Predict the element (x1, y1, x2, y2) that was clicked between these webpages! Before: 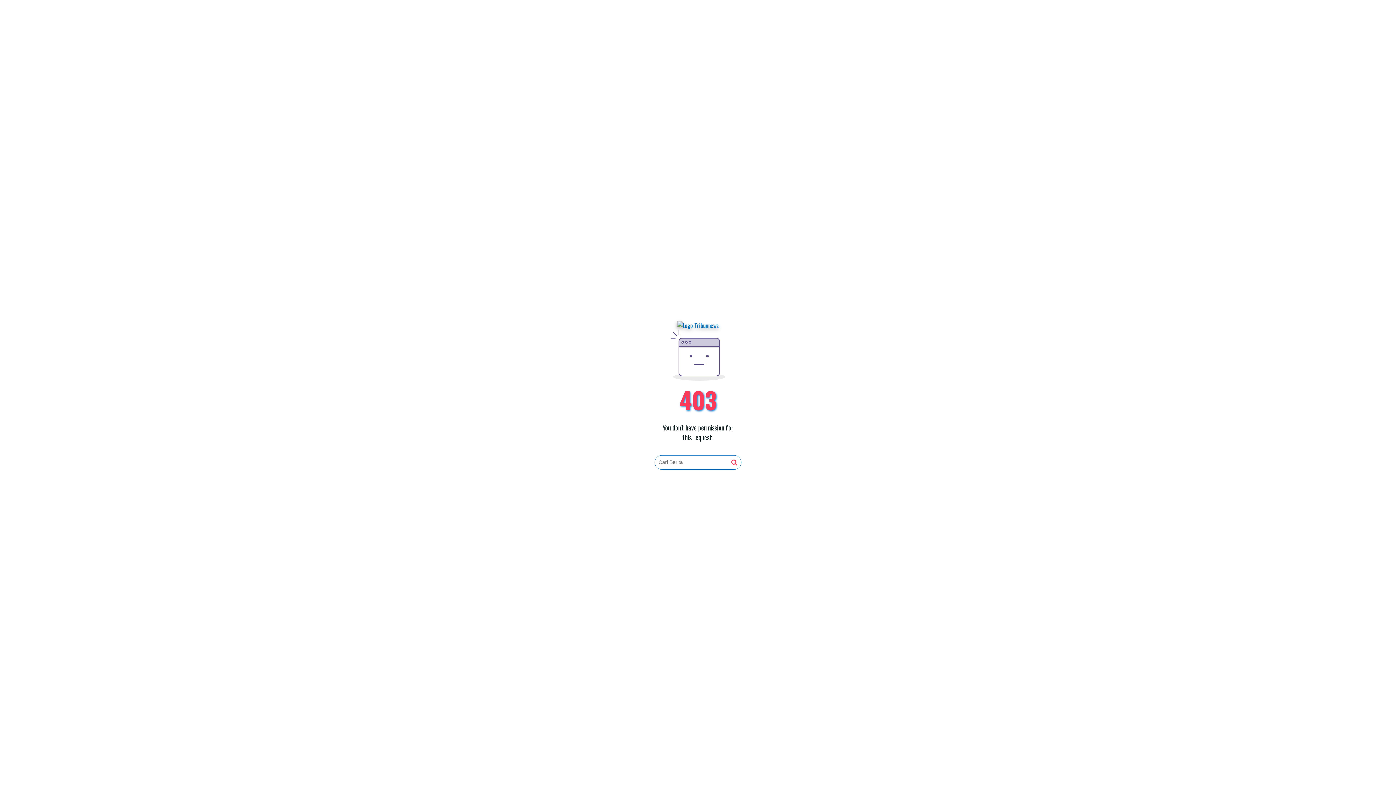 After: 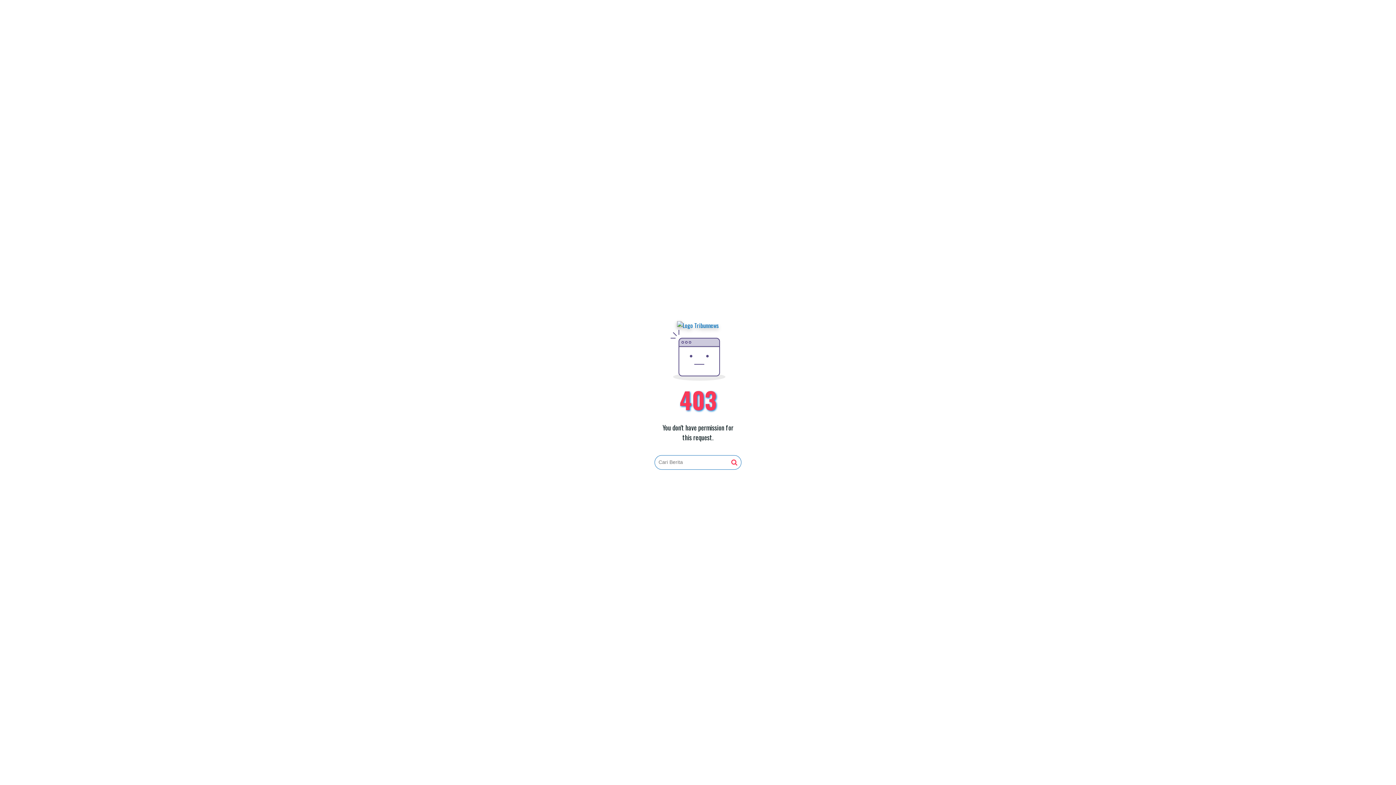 Action: bbox: (677, 321, 719, 330)